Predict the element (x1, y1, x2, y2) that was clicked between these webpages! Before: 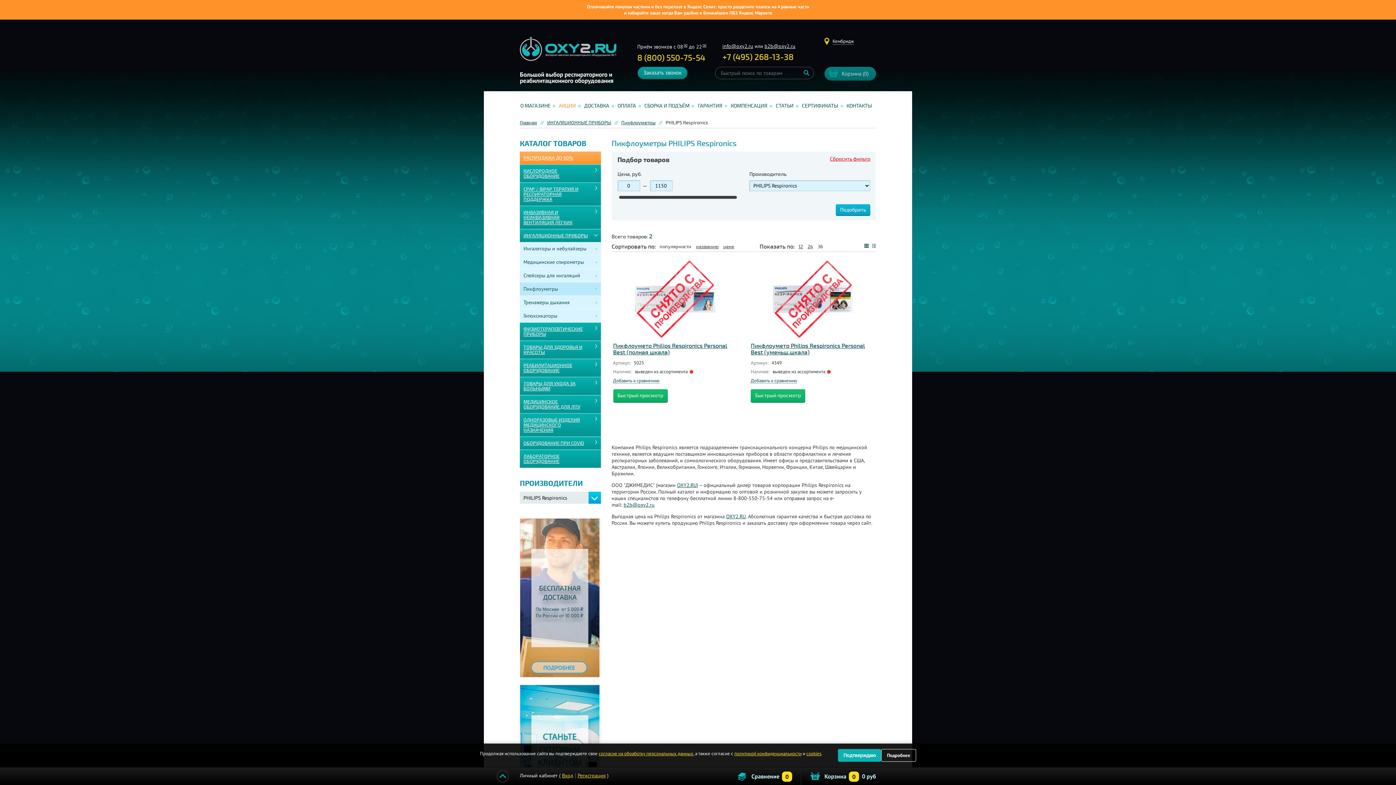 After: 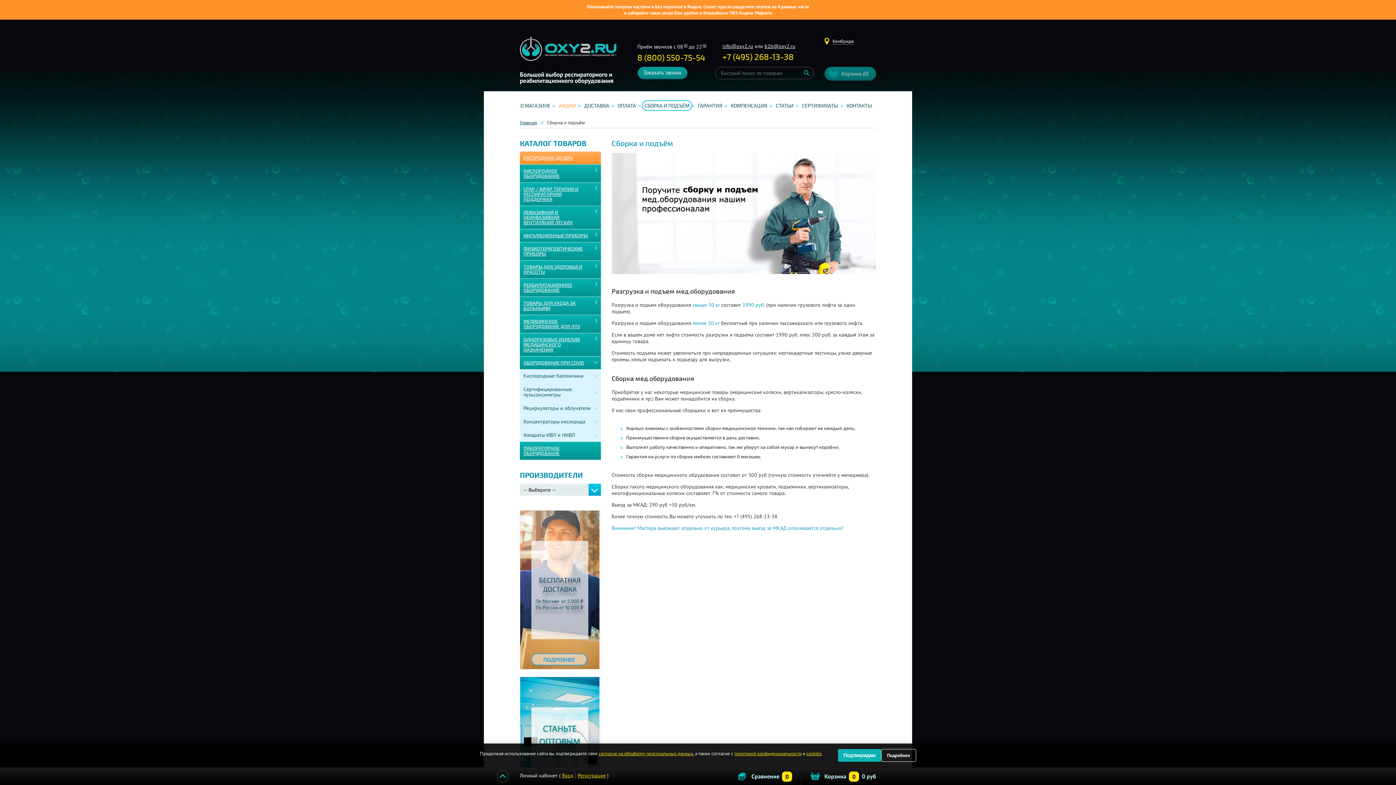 Action: bbox: (642, 100, 692, 110) label: СБОРКА И ПОДЪЁМ